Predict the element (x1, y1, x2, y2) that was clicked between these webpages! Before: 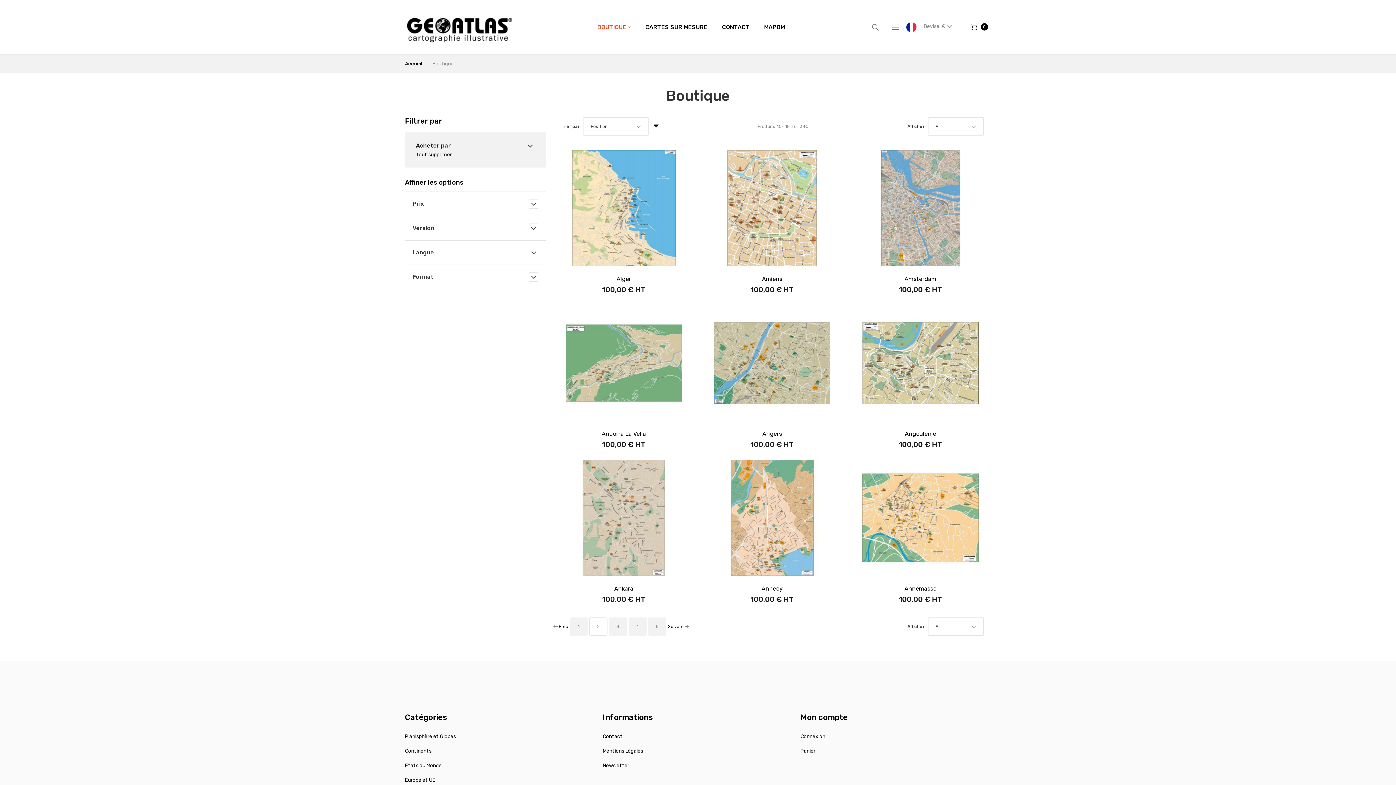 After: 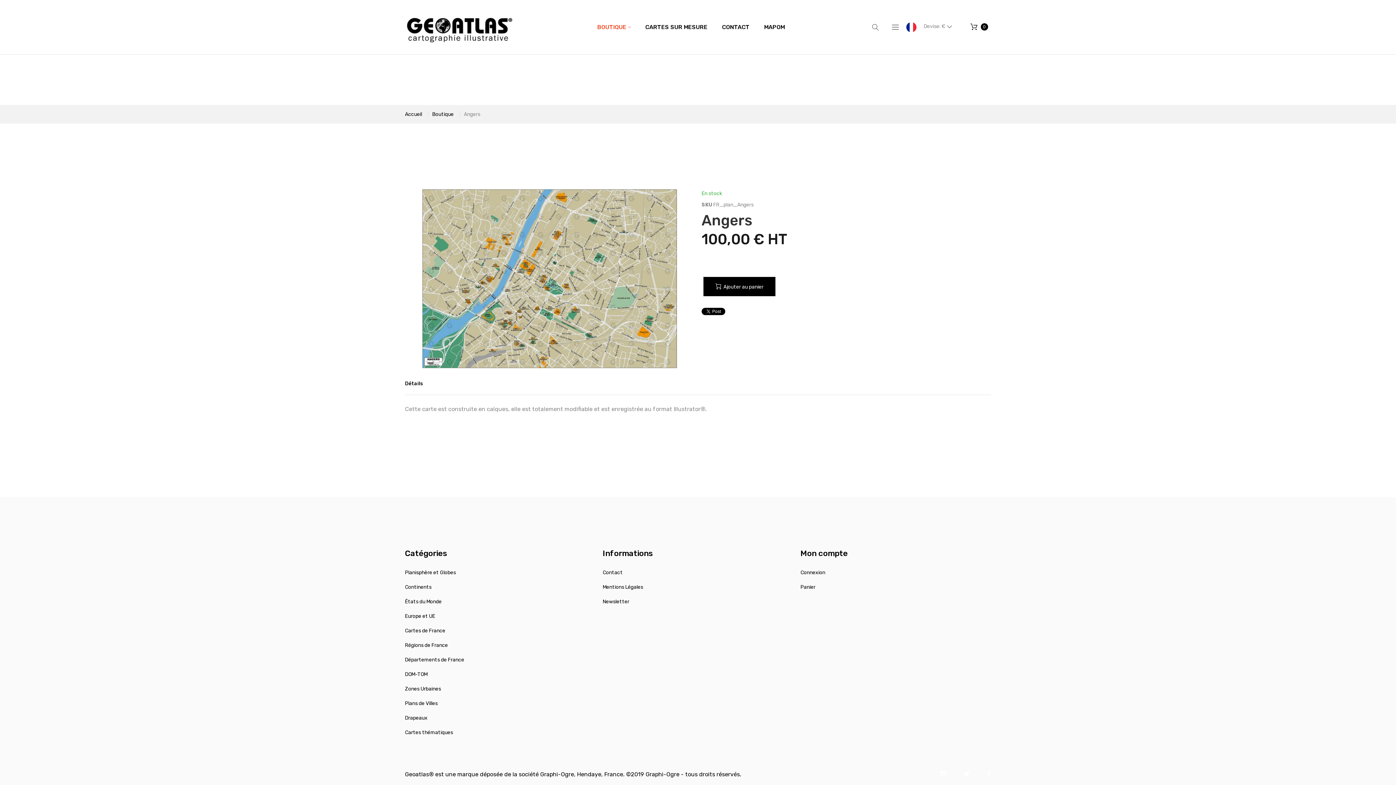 Action: label: Angers bbox: (762, 430, 782, 437)